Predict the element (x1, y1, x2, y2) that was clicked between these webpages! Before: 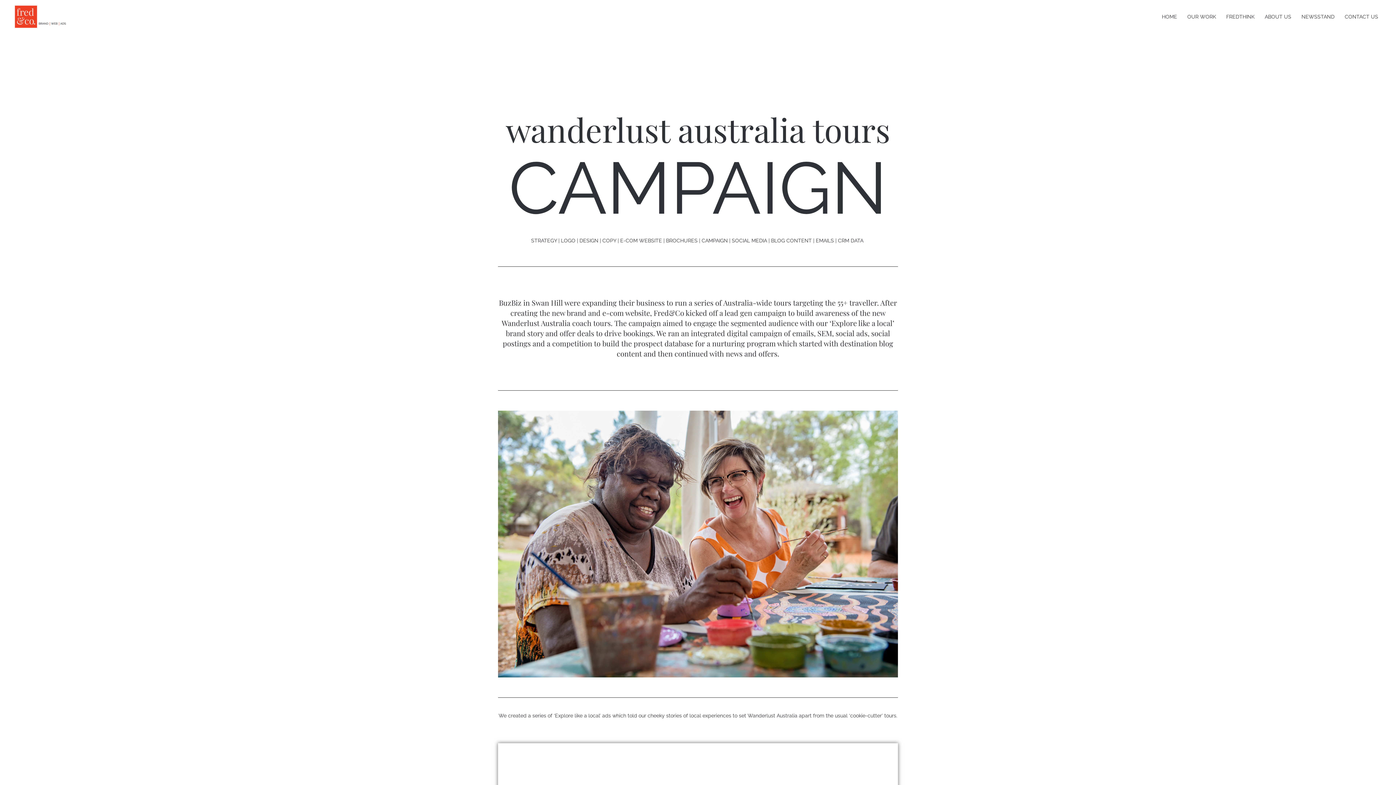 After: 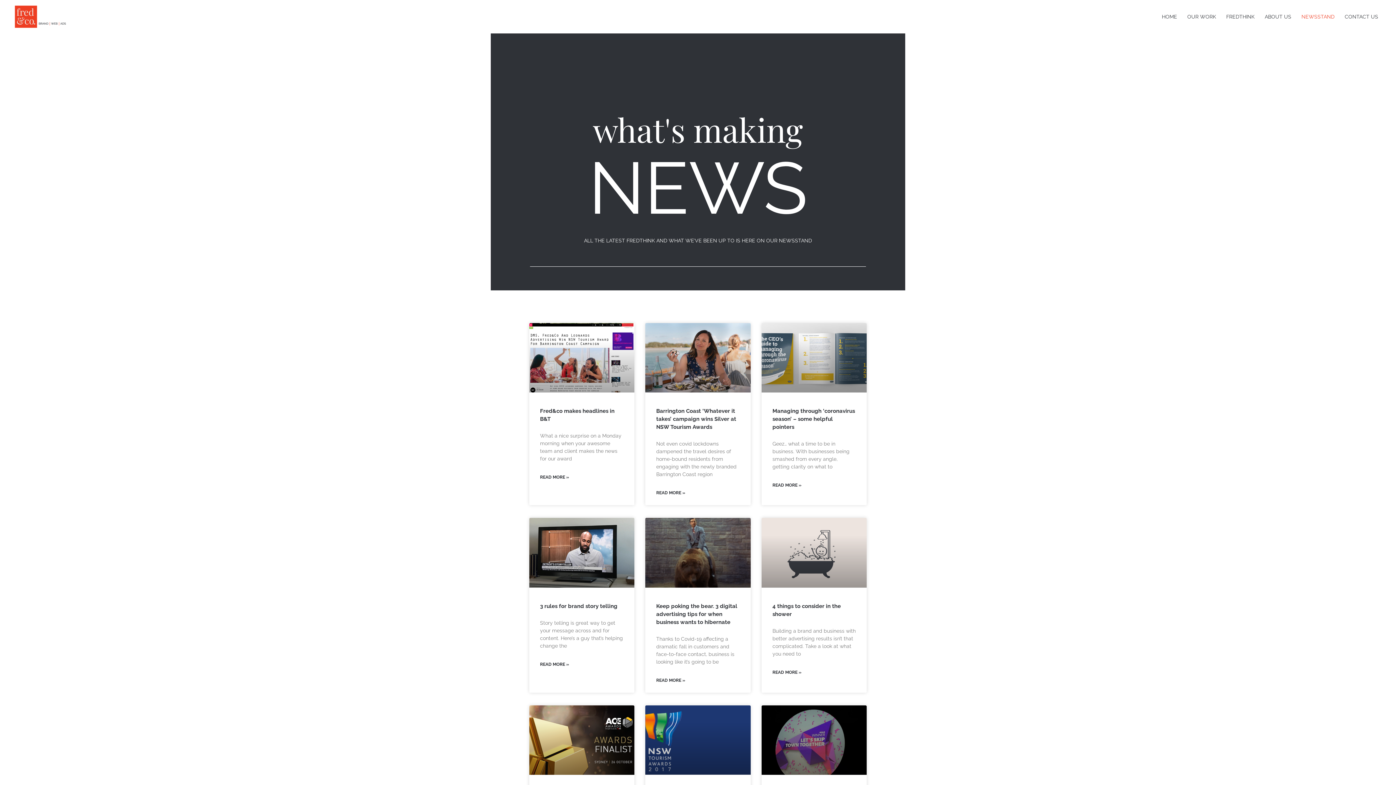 Action: label: NEWSSTAND bbox: (1296, 0, 1340, 33)